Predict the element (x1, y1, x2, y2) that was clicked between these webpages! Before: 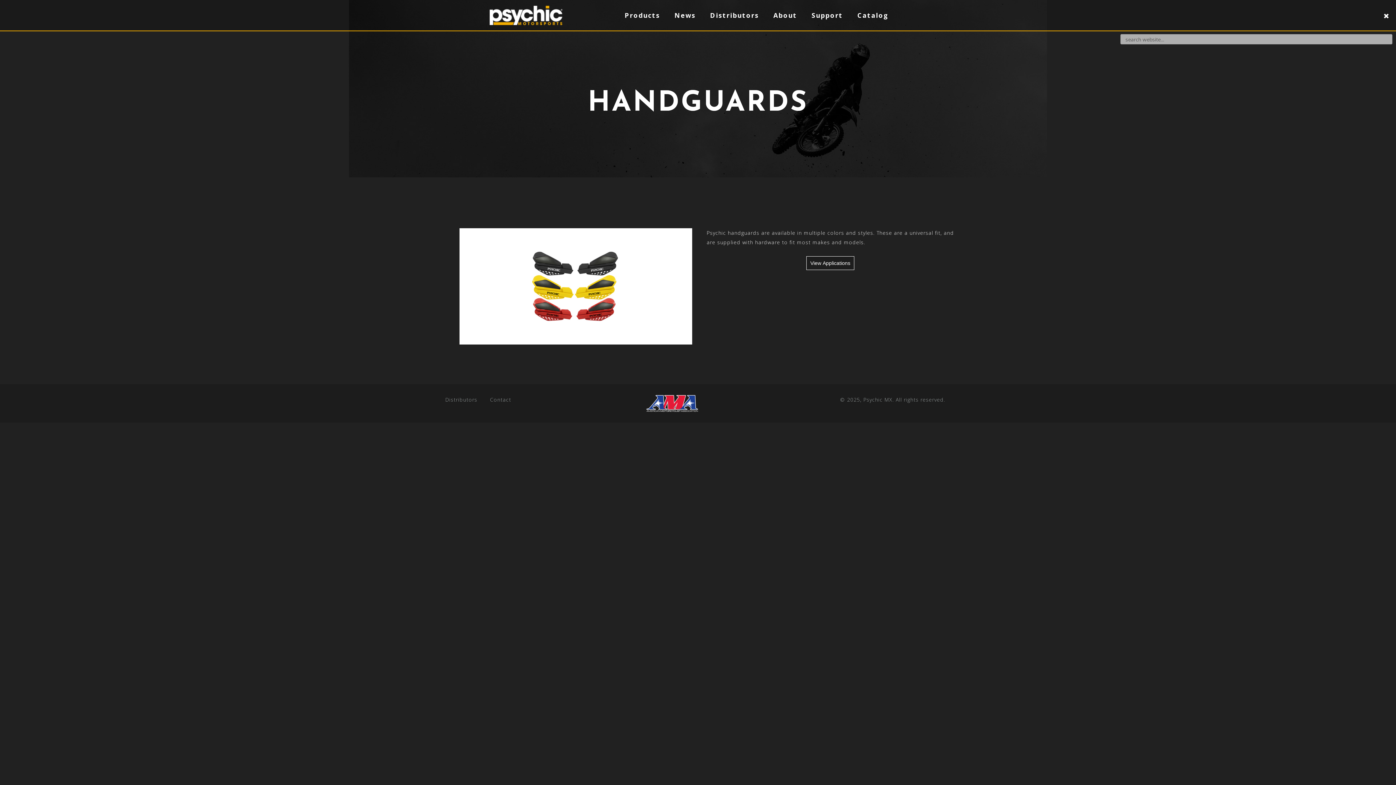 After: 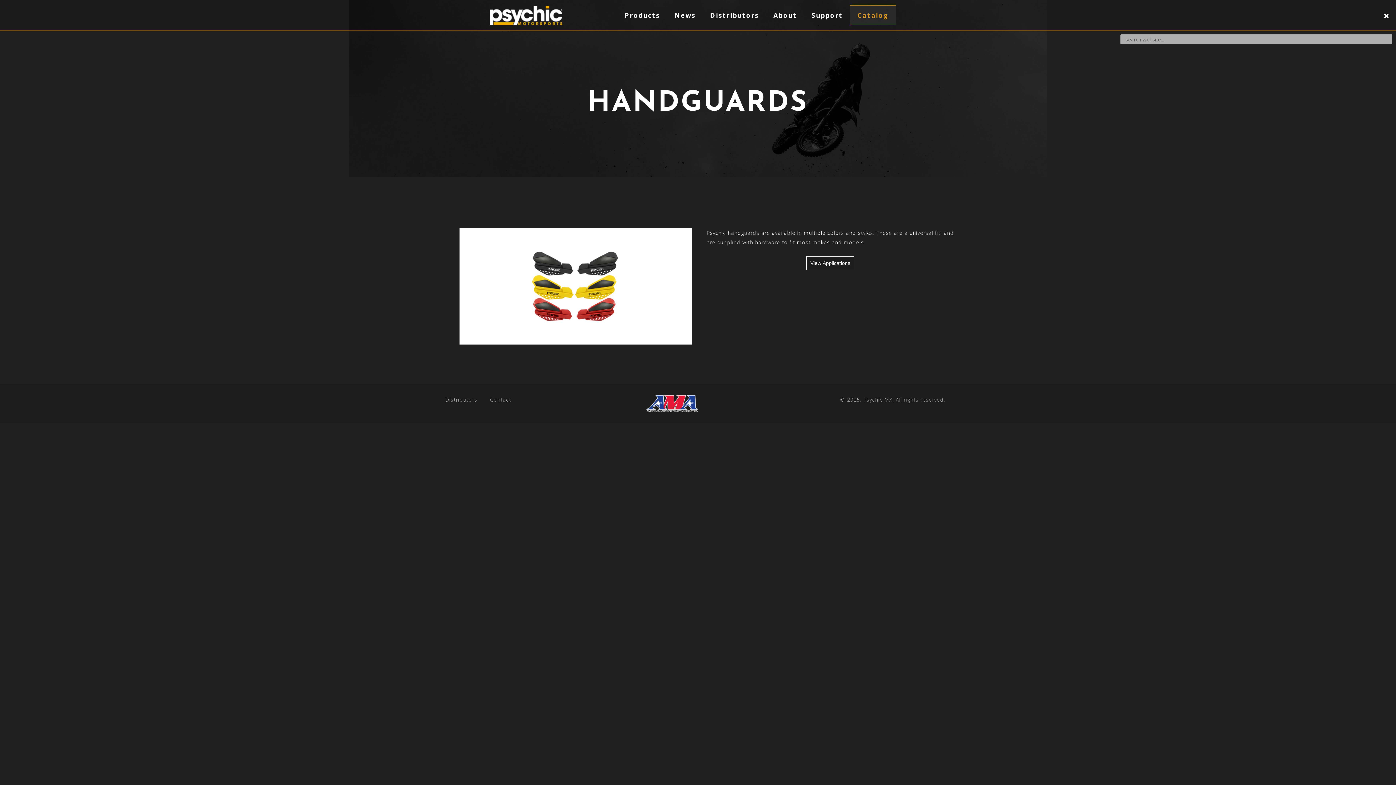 Action: label: Catalog bbox: (850, 5, 896, 25)